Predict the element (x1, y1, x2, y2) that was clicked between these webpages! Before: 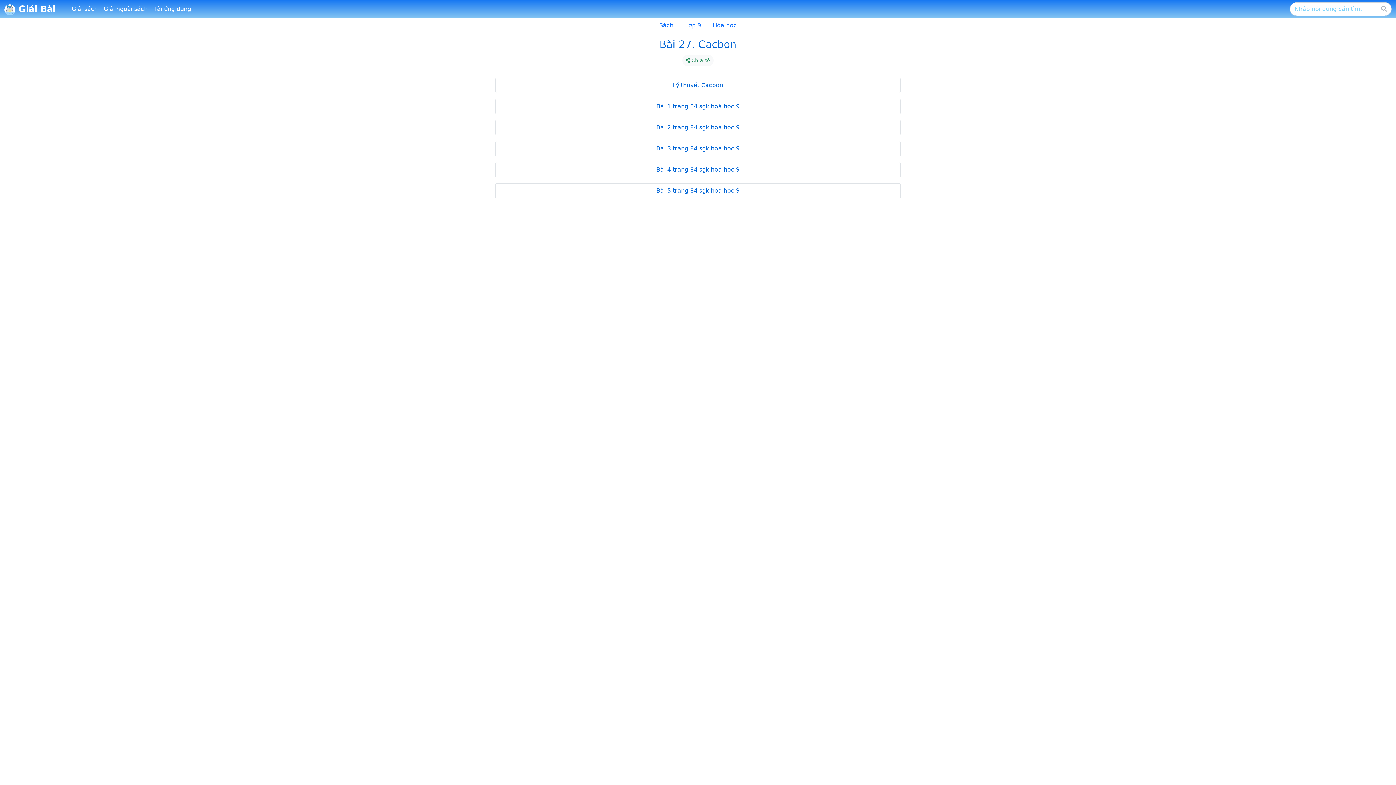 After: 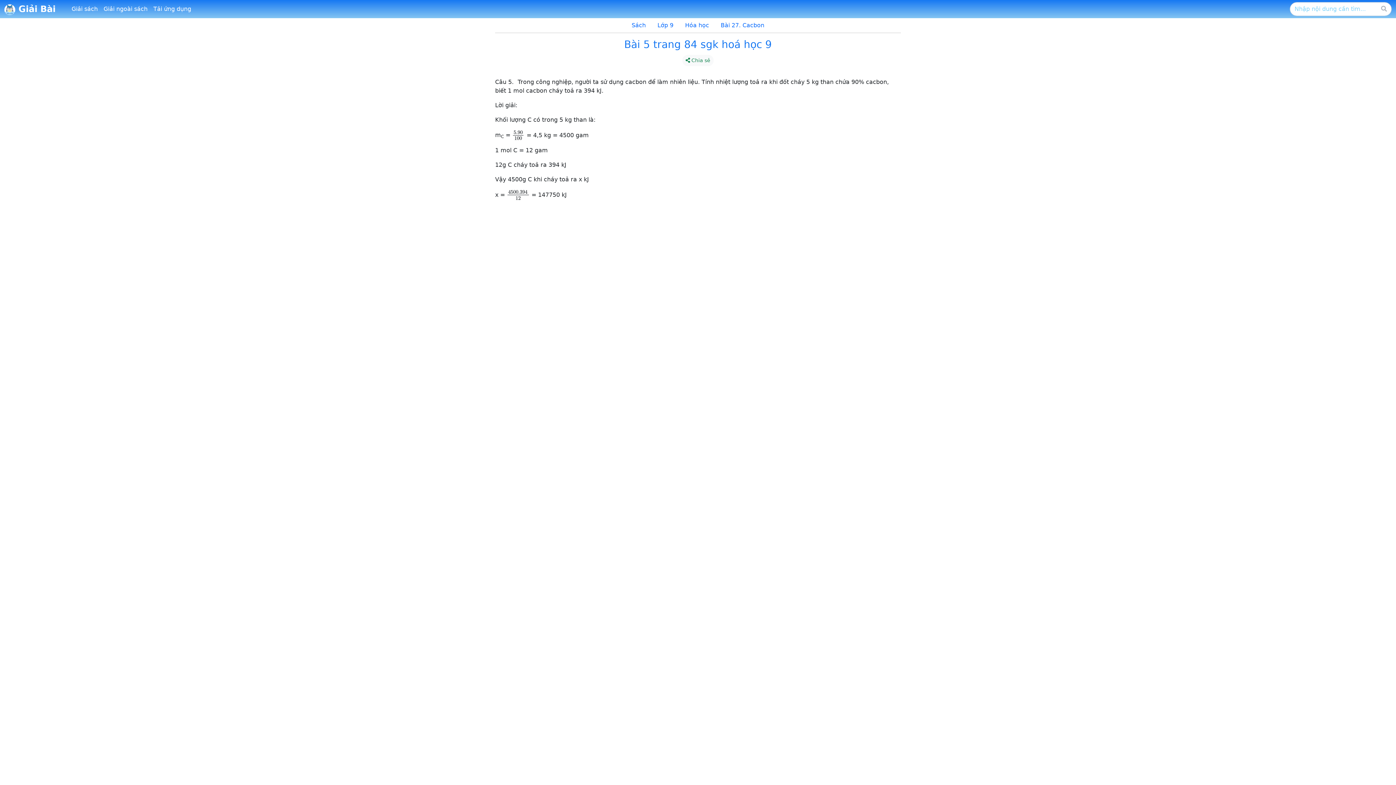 Action: bbox: (656, 187, 739, 194) label: Bài 5 trang 84 sgk hoá học 9